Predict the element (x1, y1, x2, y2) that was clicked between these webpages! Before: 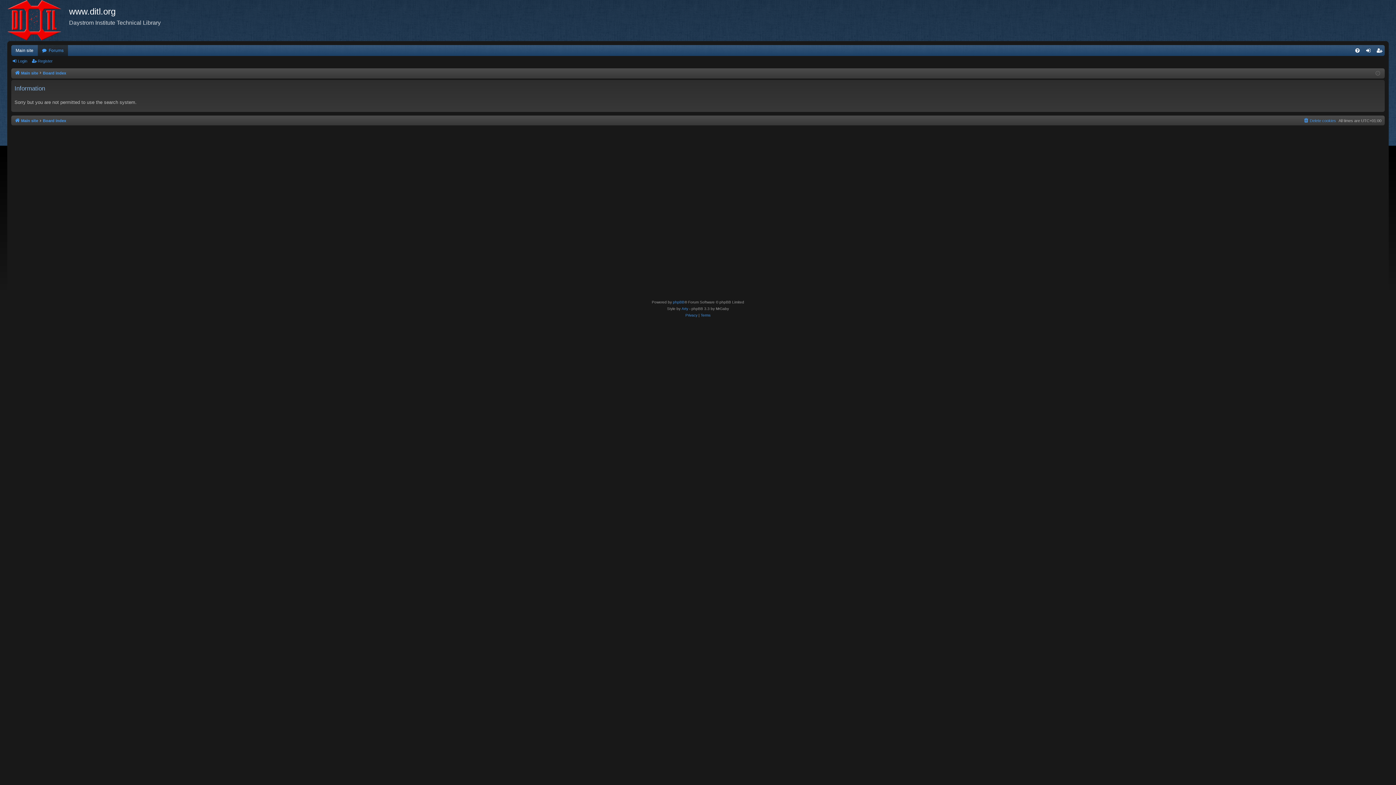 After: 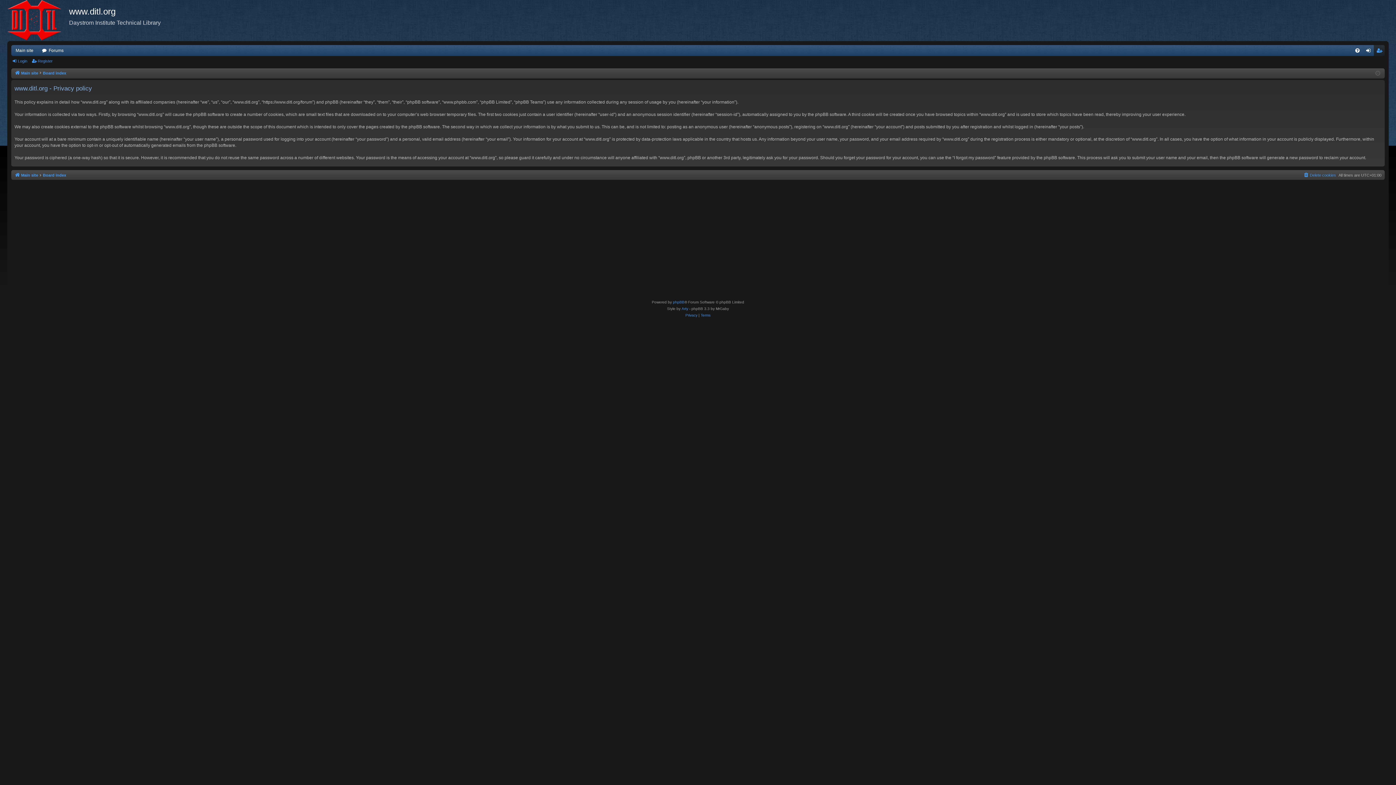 Action: label: Privacy bbox: (685, 312, 697, 318)